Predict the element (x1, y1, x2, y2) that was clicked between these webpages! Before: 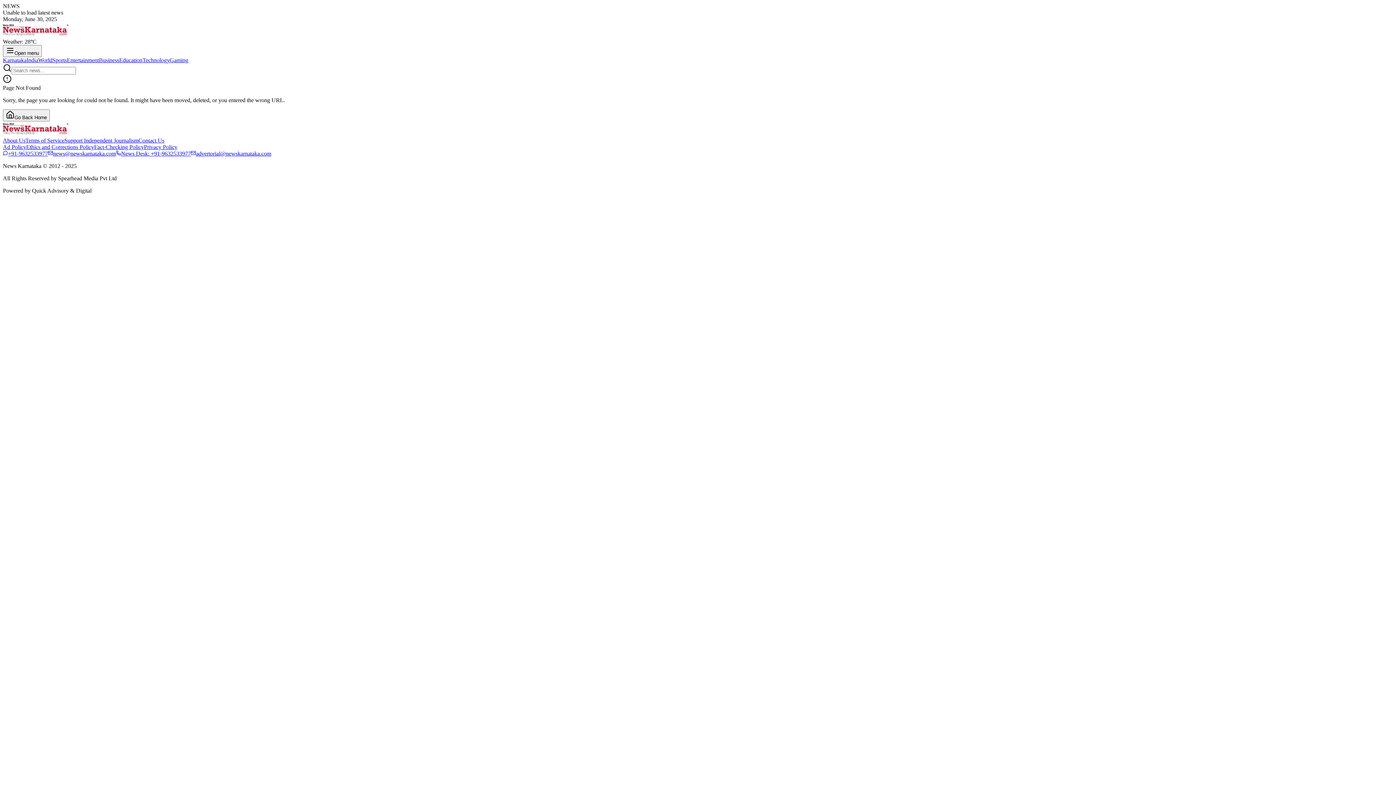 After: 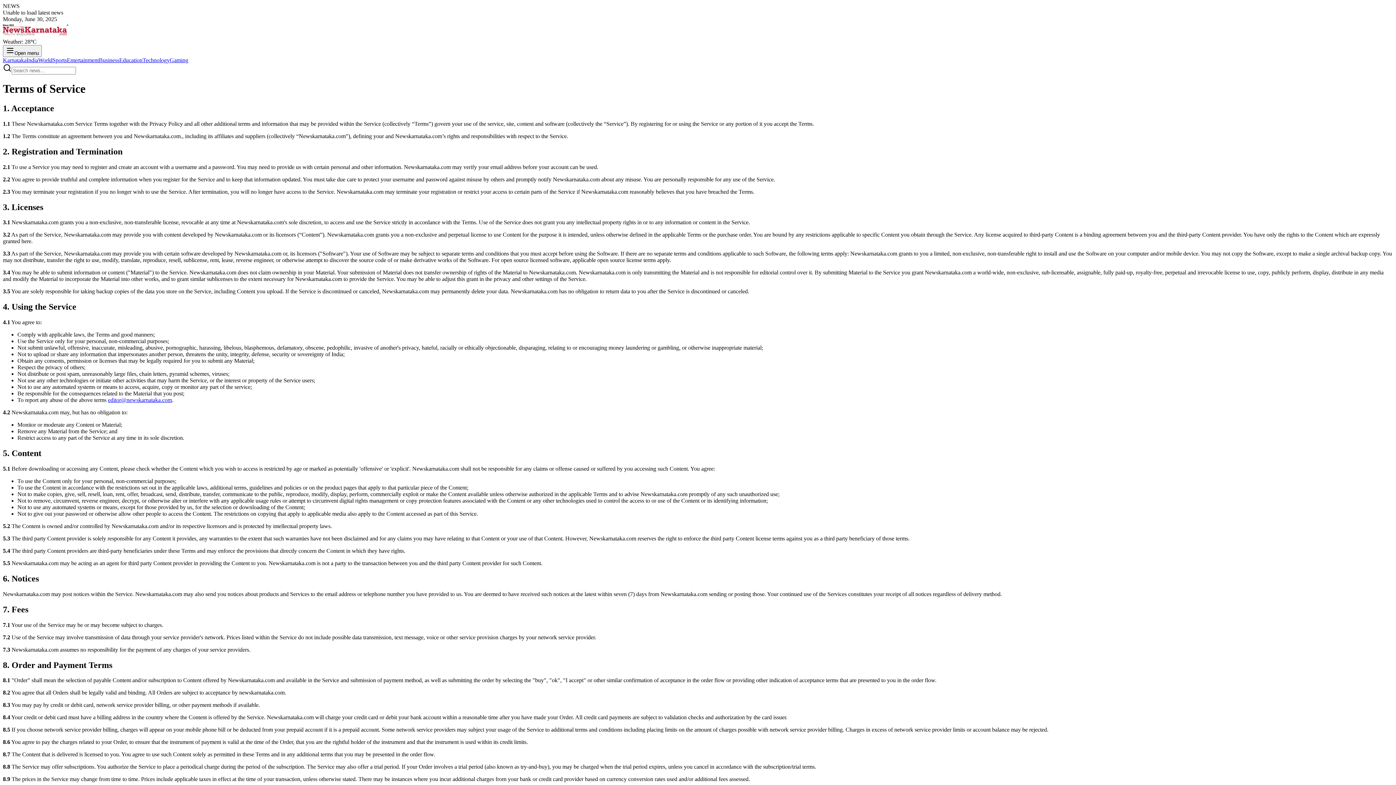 Action: bbox: (25, 137, 64, 143) label: Terms of Service